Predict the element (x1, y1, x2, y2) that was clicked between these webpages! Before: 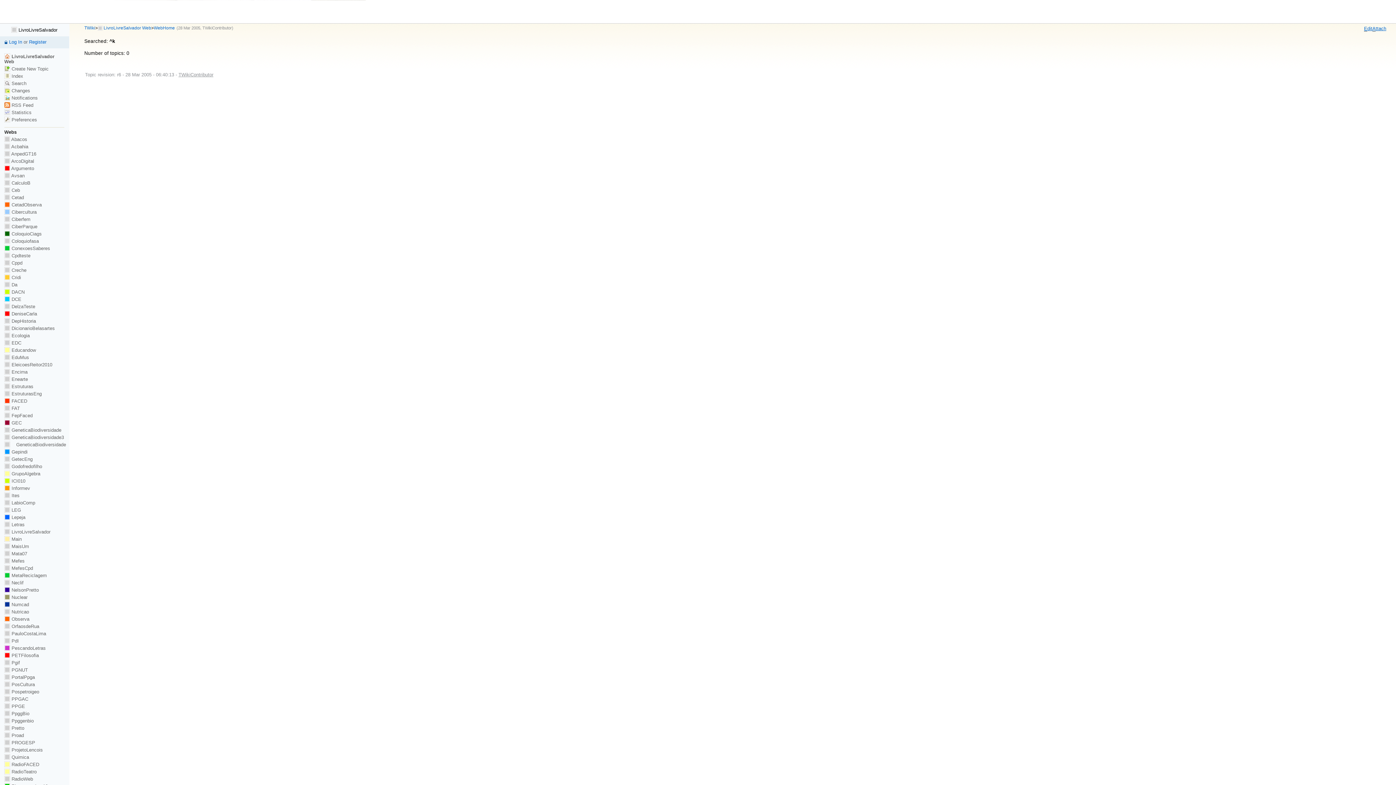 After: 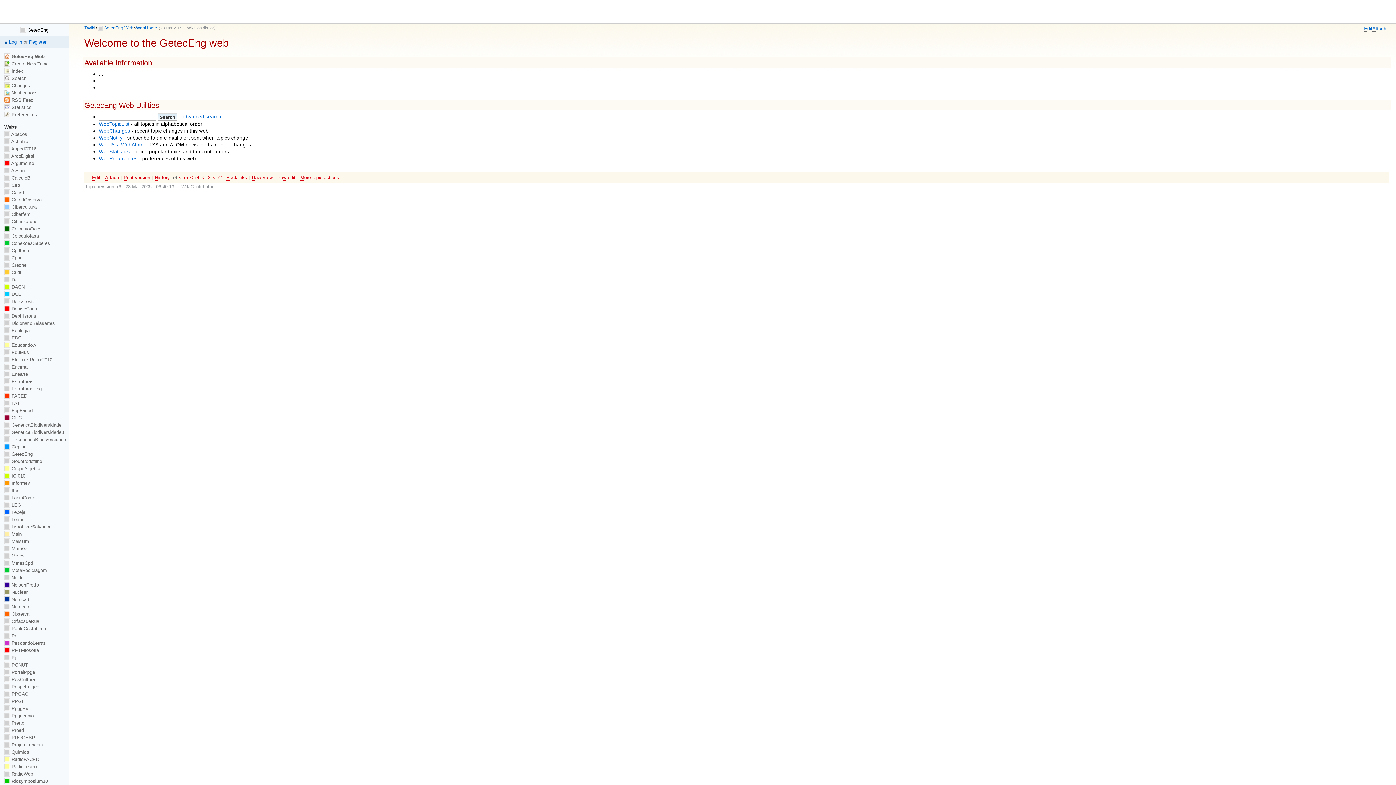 Action: bbox: (4, 456, 32, 462) label:  GetecEng